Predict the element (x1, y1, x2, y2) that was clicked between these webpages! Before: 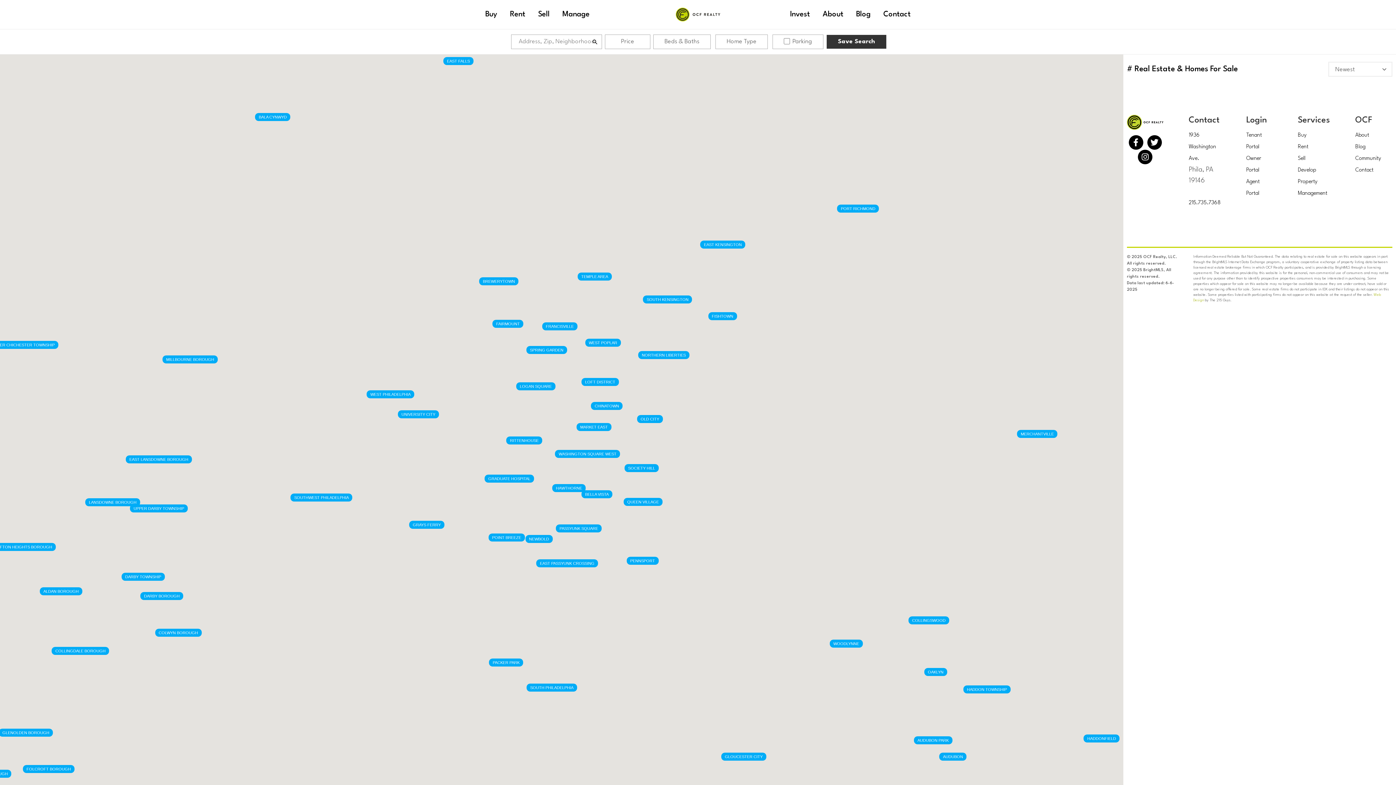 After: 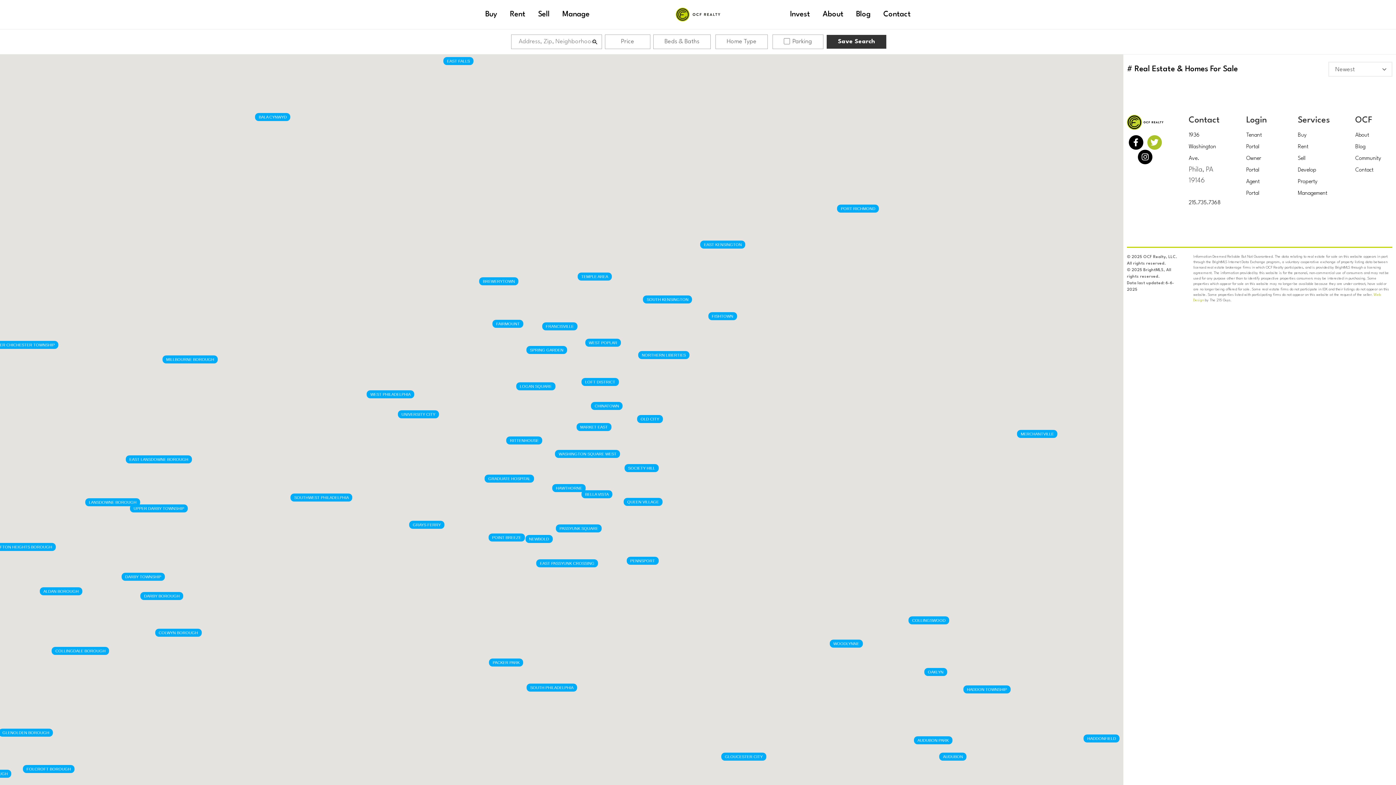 Action: bbox: (1147, 135, 1162, 149)